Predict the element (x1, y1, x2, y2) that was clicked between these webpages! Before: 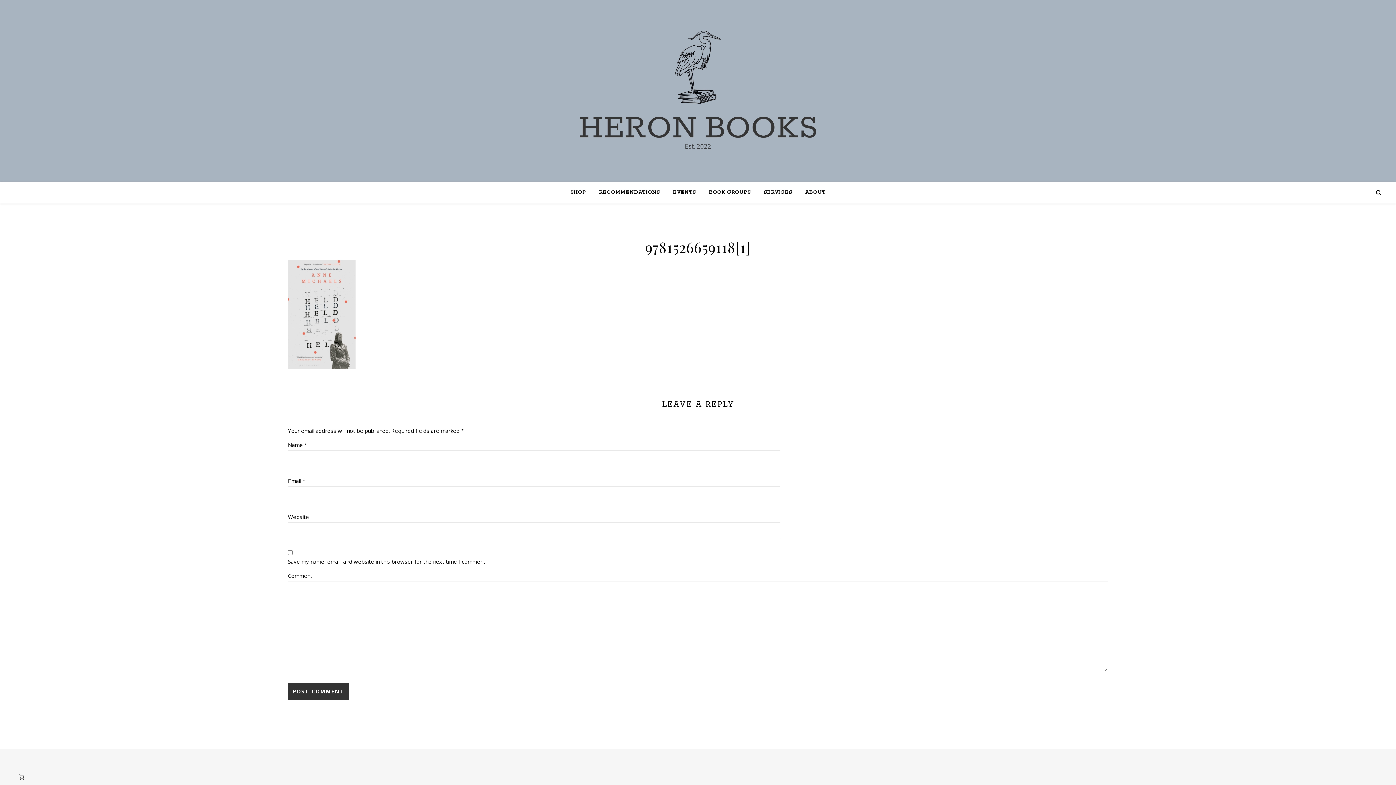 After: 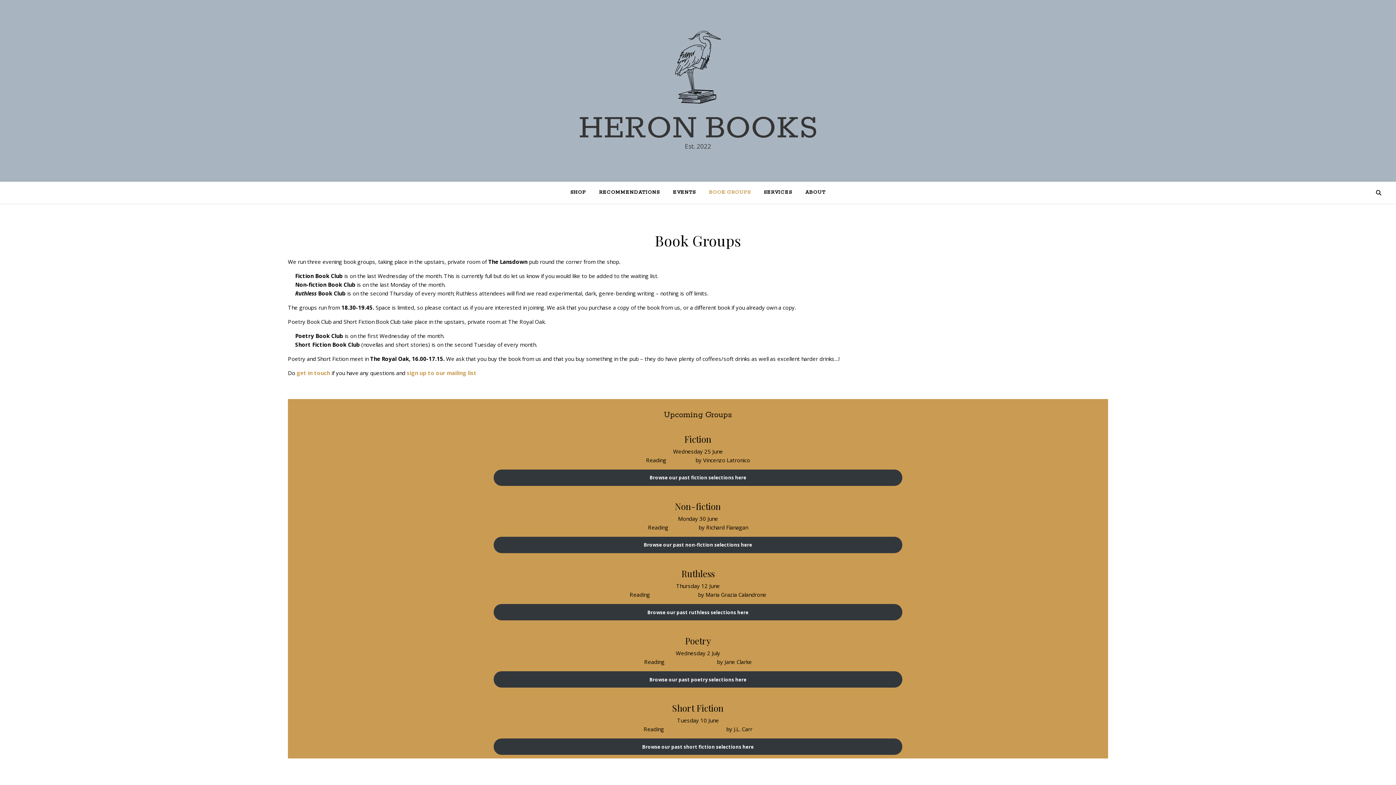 Action: bbox: (703, 181, 756, 203) label: BOOK GROUPS